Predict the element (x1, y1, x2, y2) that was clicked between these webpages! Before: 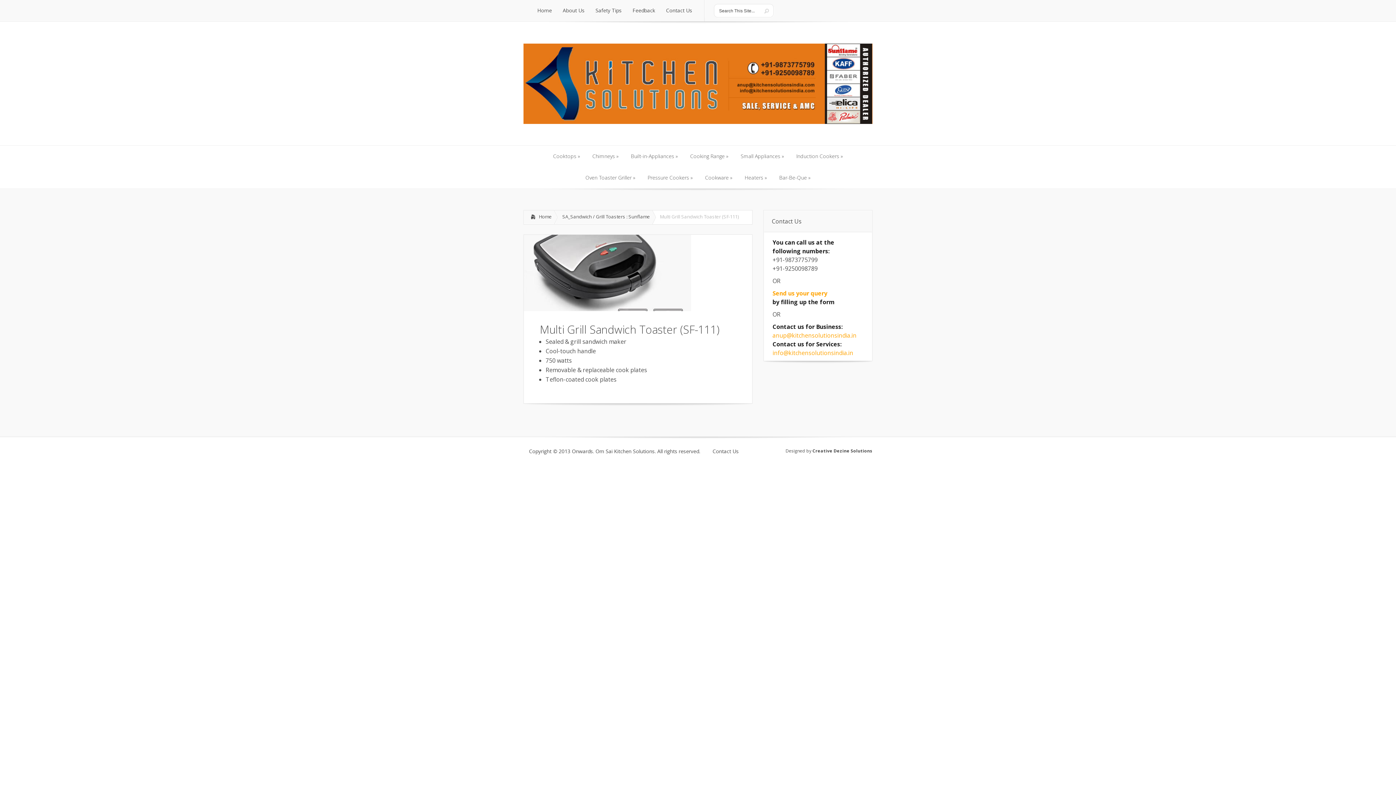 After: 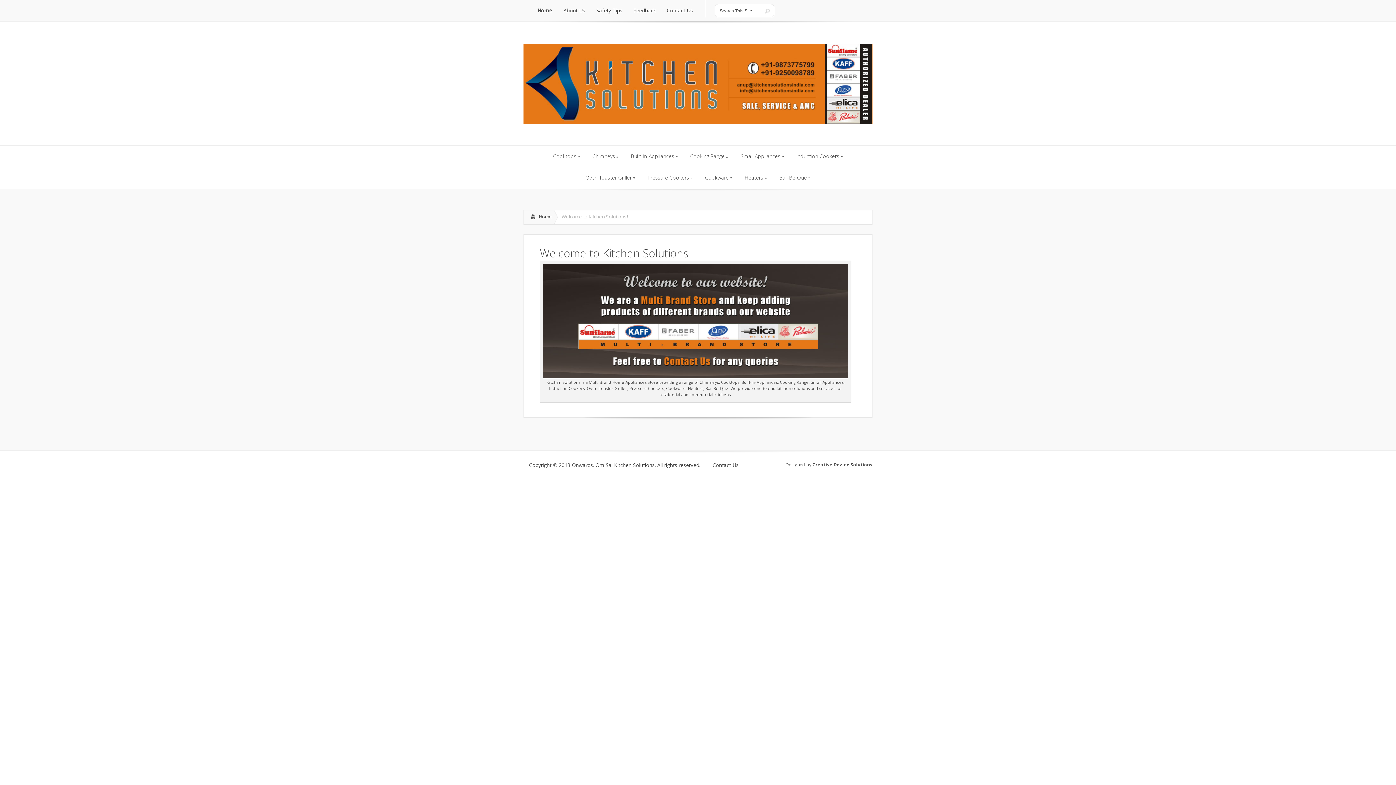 Action: bbox: (523, 117, 872, 125)